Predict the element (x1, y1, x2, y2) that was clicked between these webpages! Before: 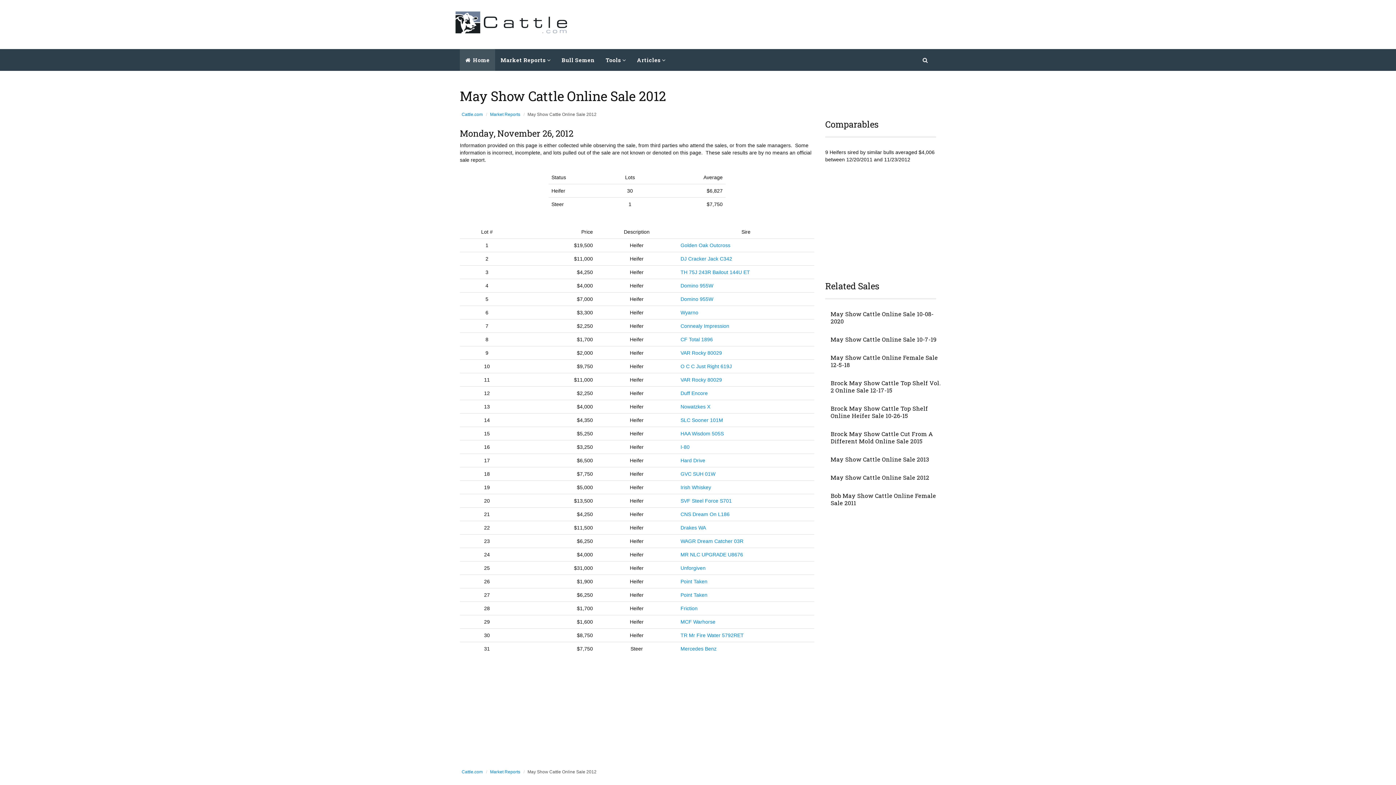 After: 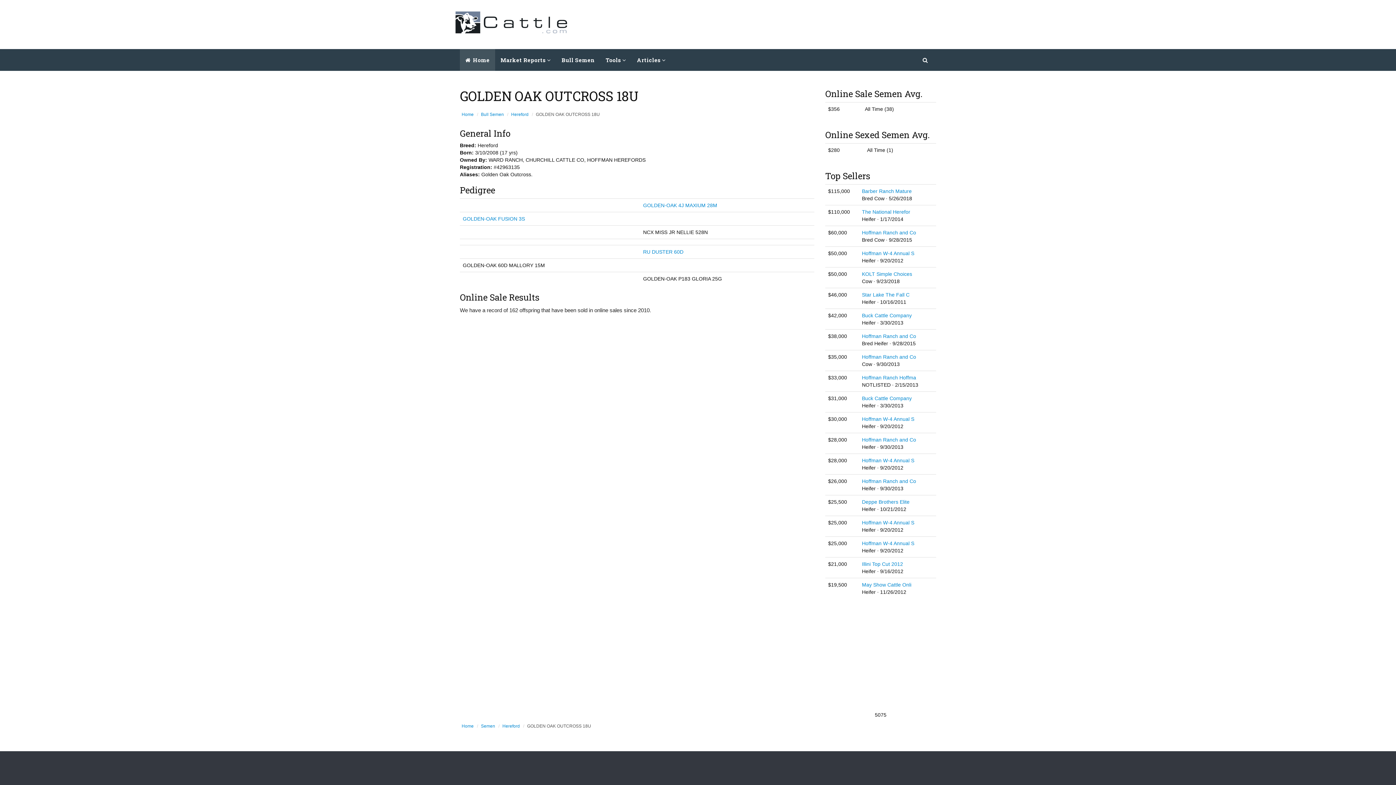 Action: label: Golden Oak Outcross bbox: (680, 242, 730, 248)